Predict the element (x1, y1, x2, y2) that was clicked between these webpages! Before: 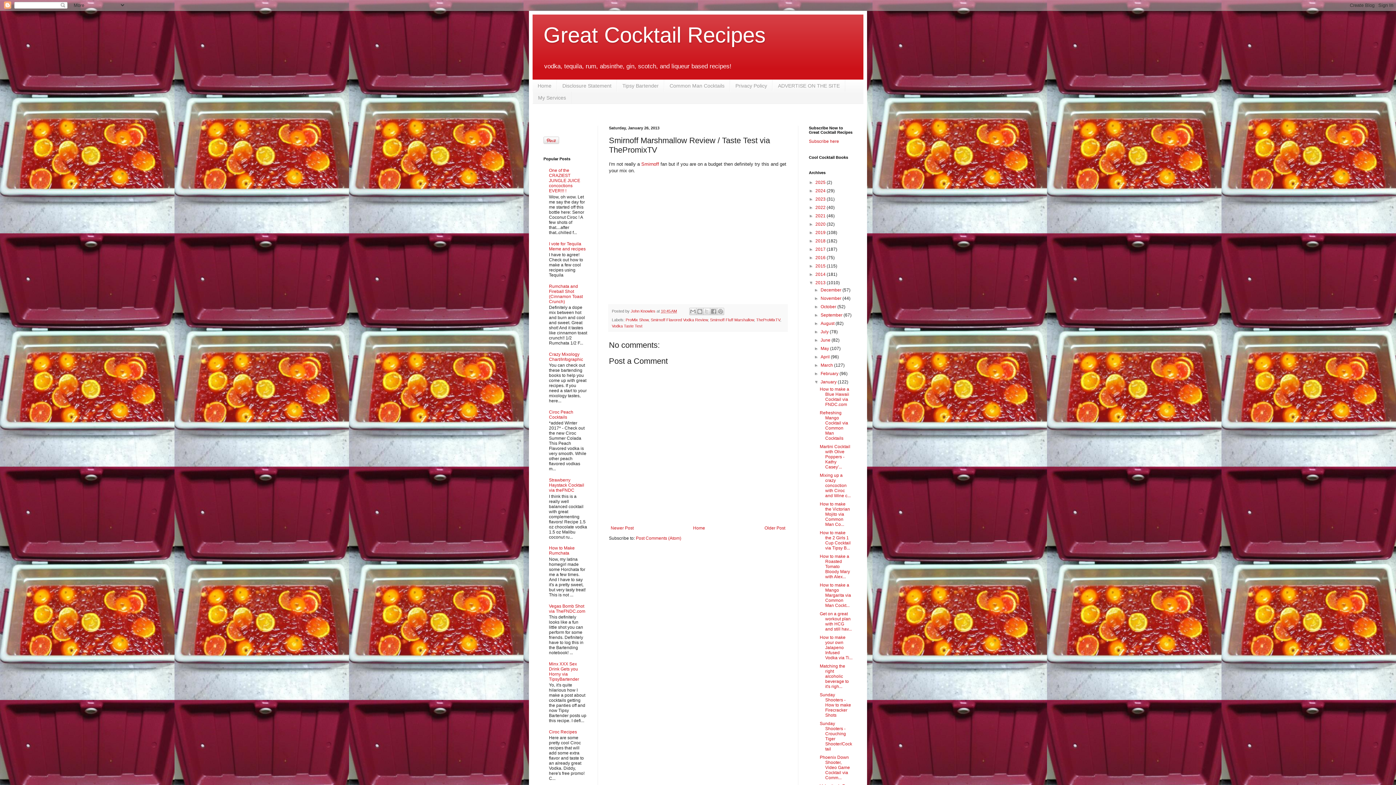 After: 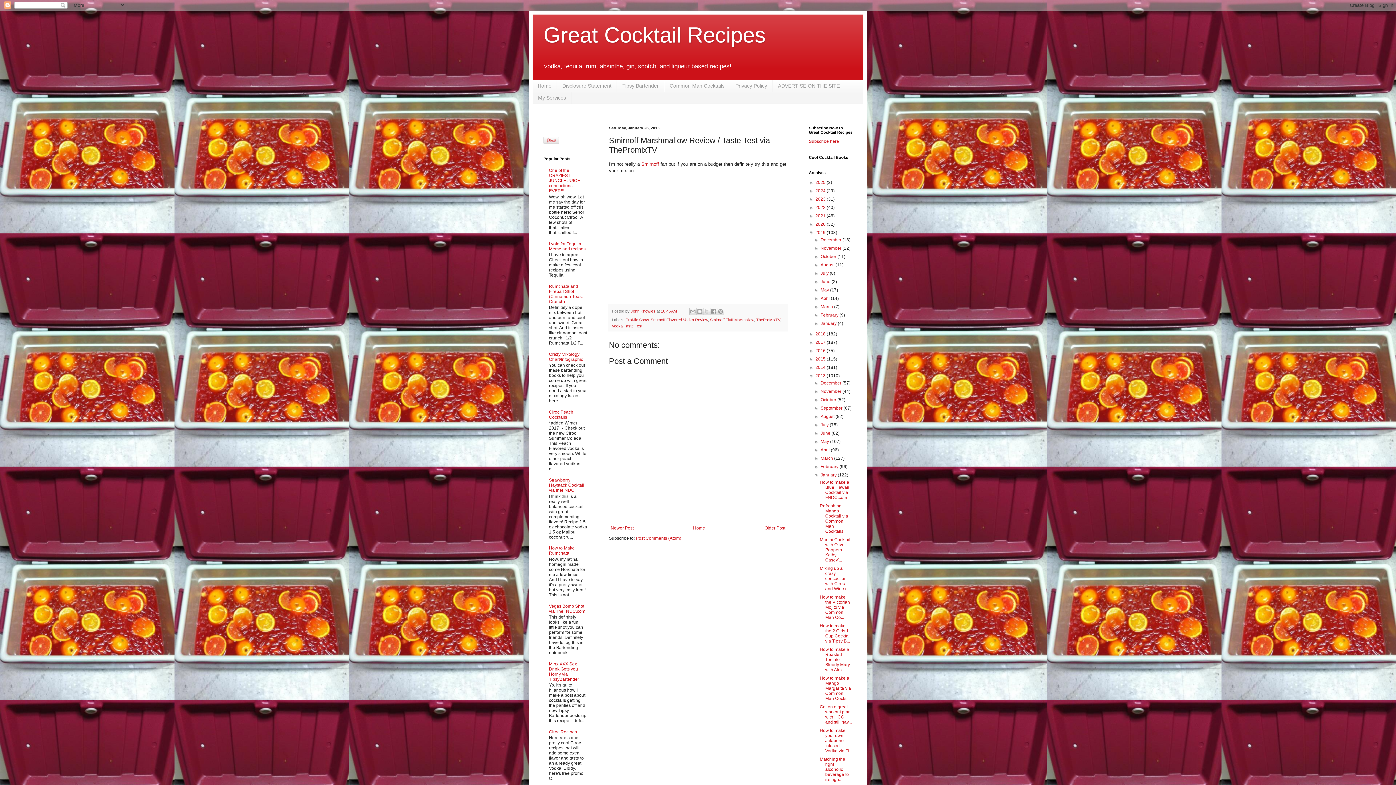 Action: label: ►   bbox: (809, 230, 815, 235)